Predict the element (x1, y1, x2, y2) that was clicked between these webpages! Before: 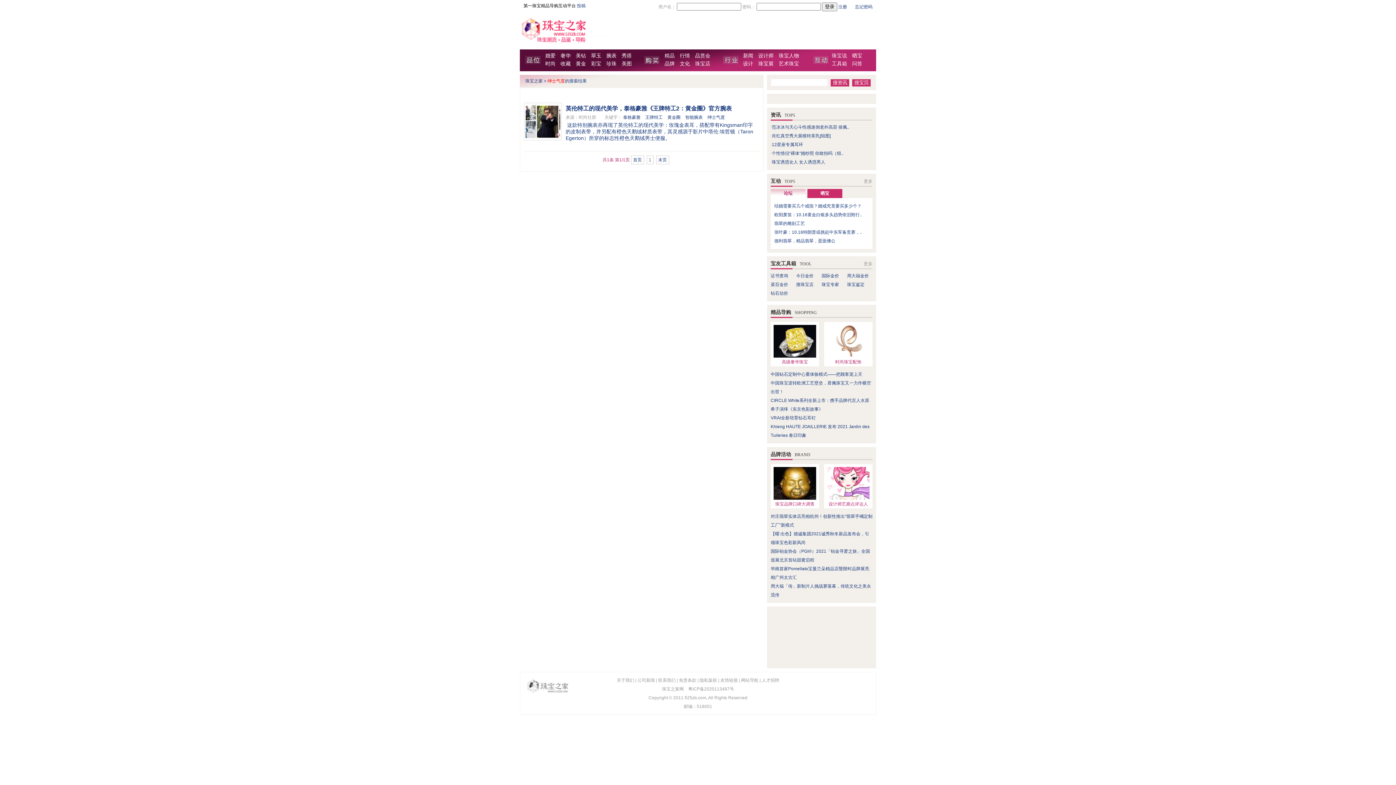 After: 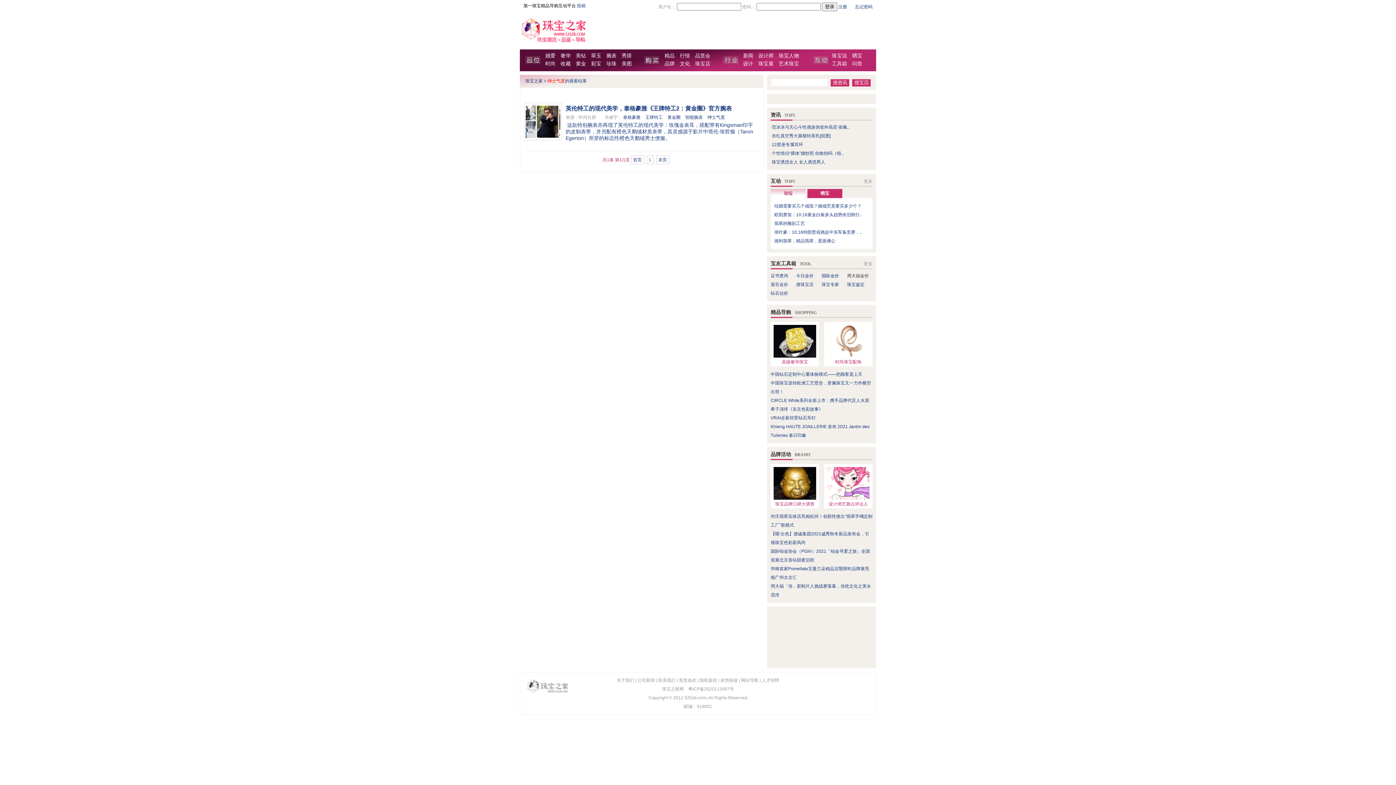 Action: bbox: (847, 273, 869, 278) label: 周大福金价